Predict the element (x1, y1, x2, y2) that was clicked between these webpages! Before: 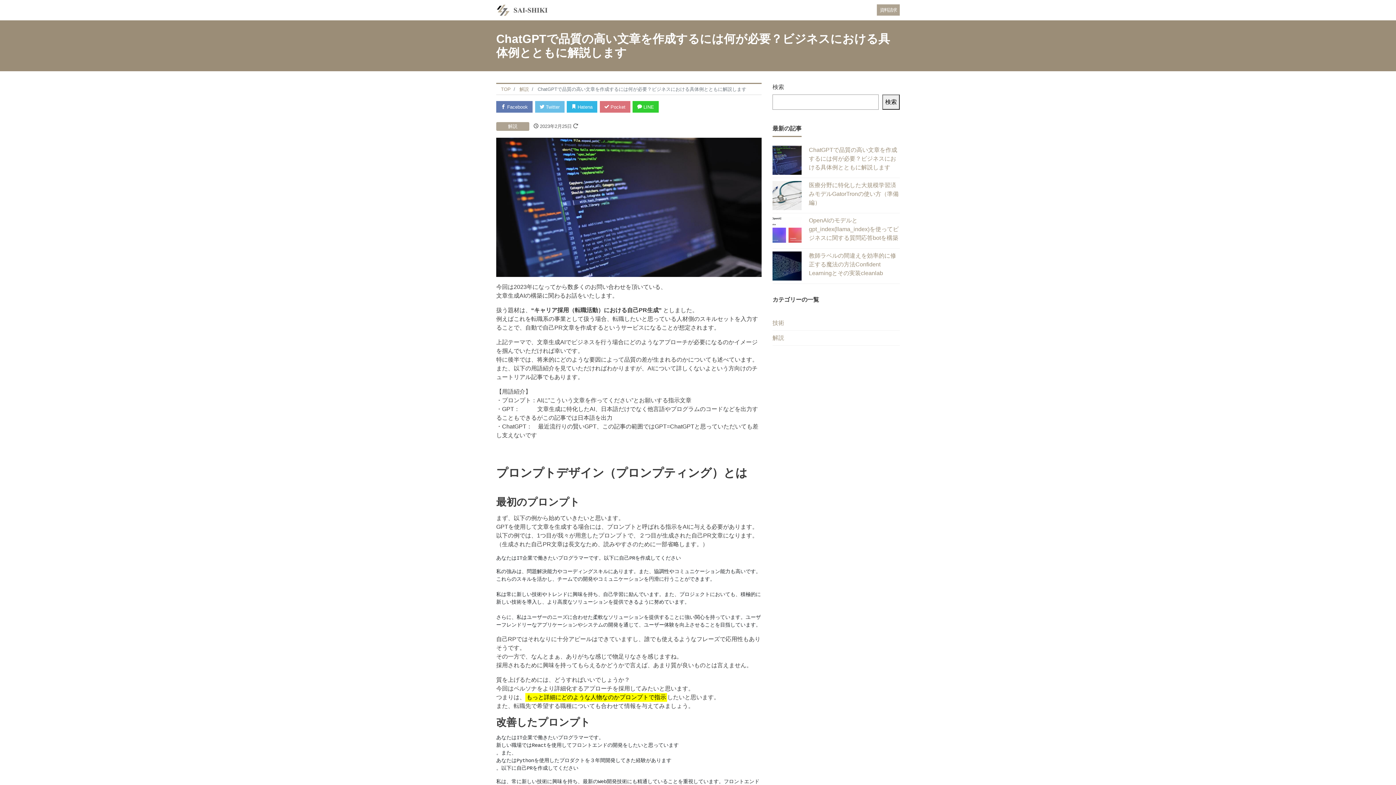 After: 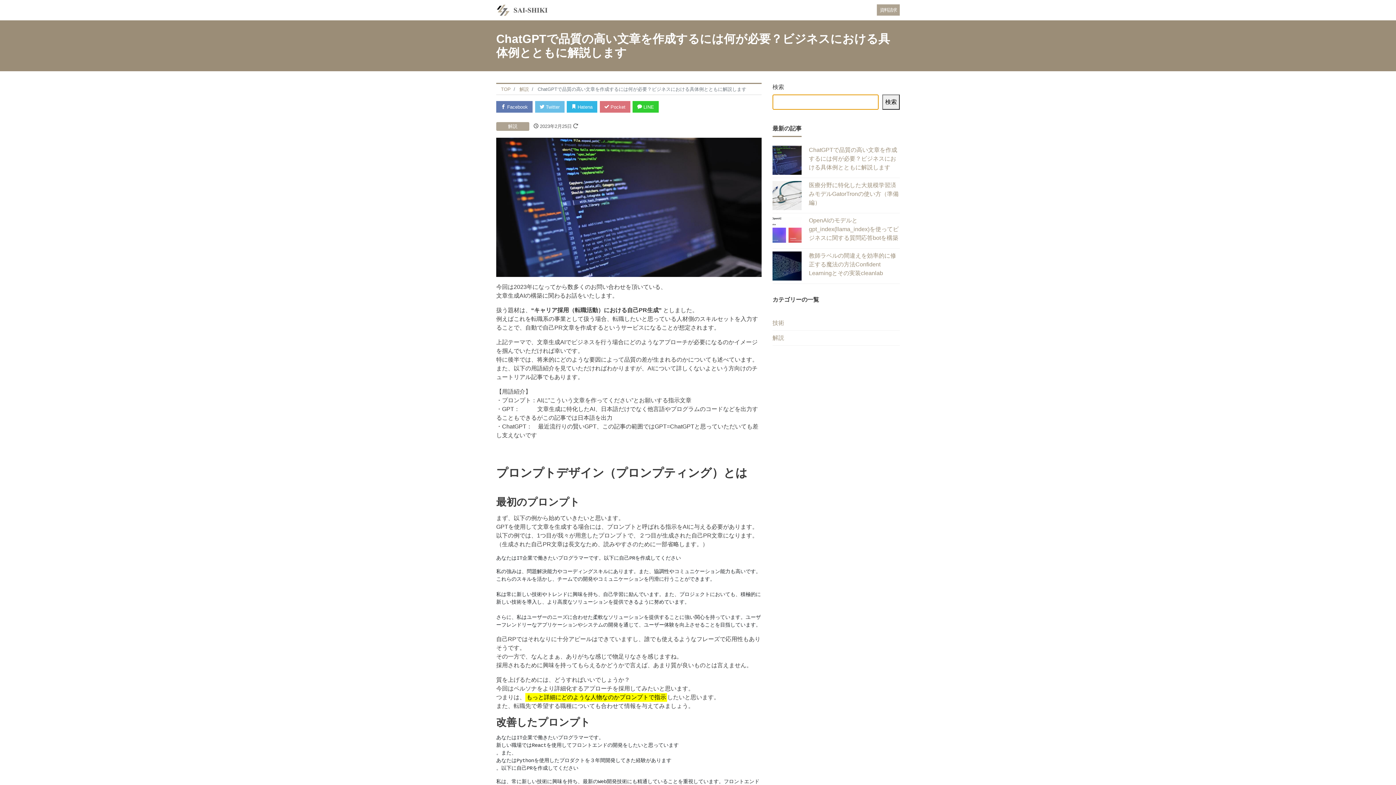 Action: bbox: (882, 94, 900, 109) label: 検索